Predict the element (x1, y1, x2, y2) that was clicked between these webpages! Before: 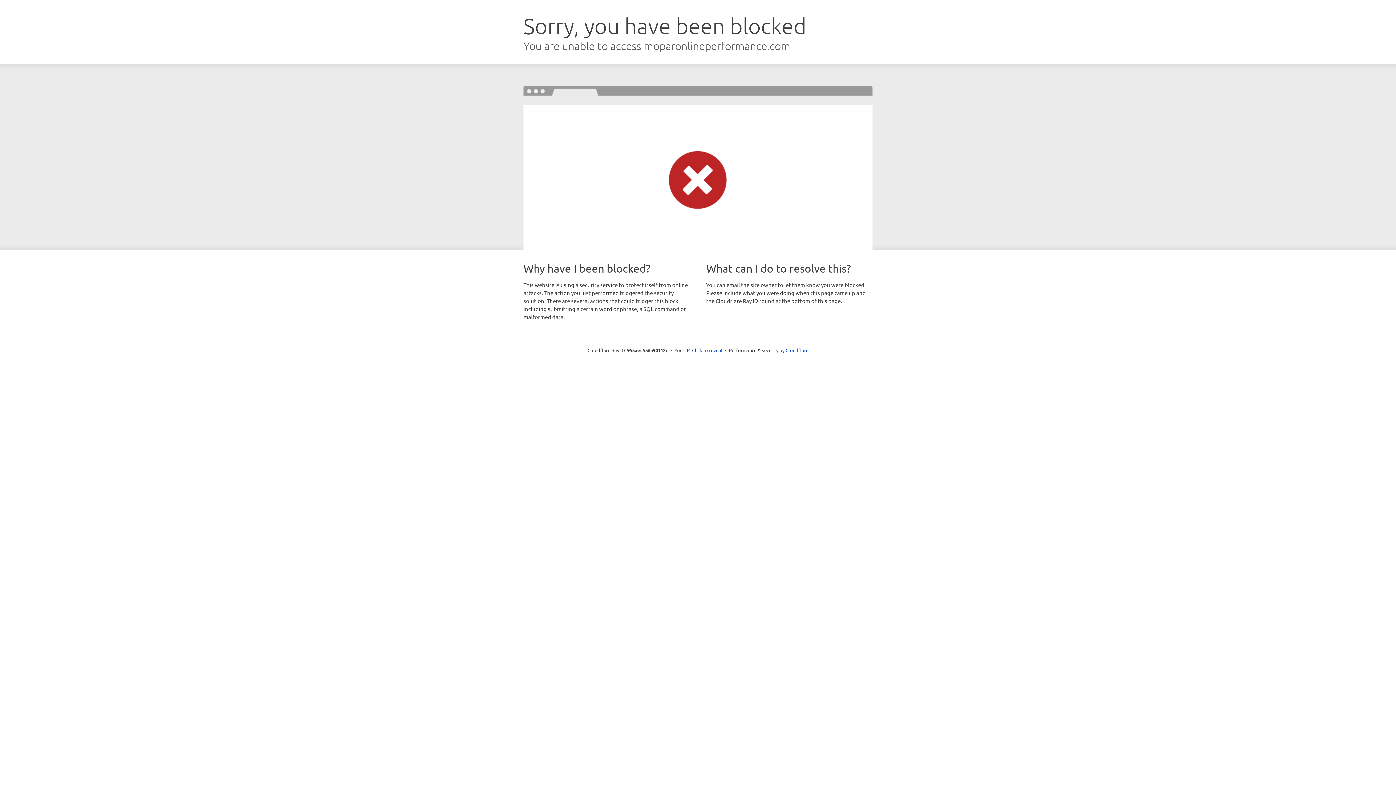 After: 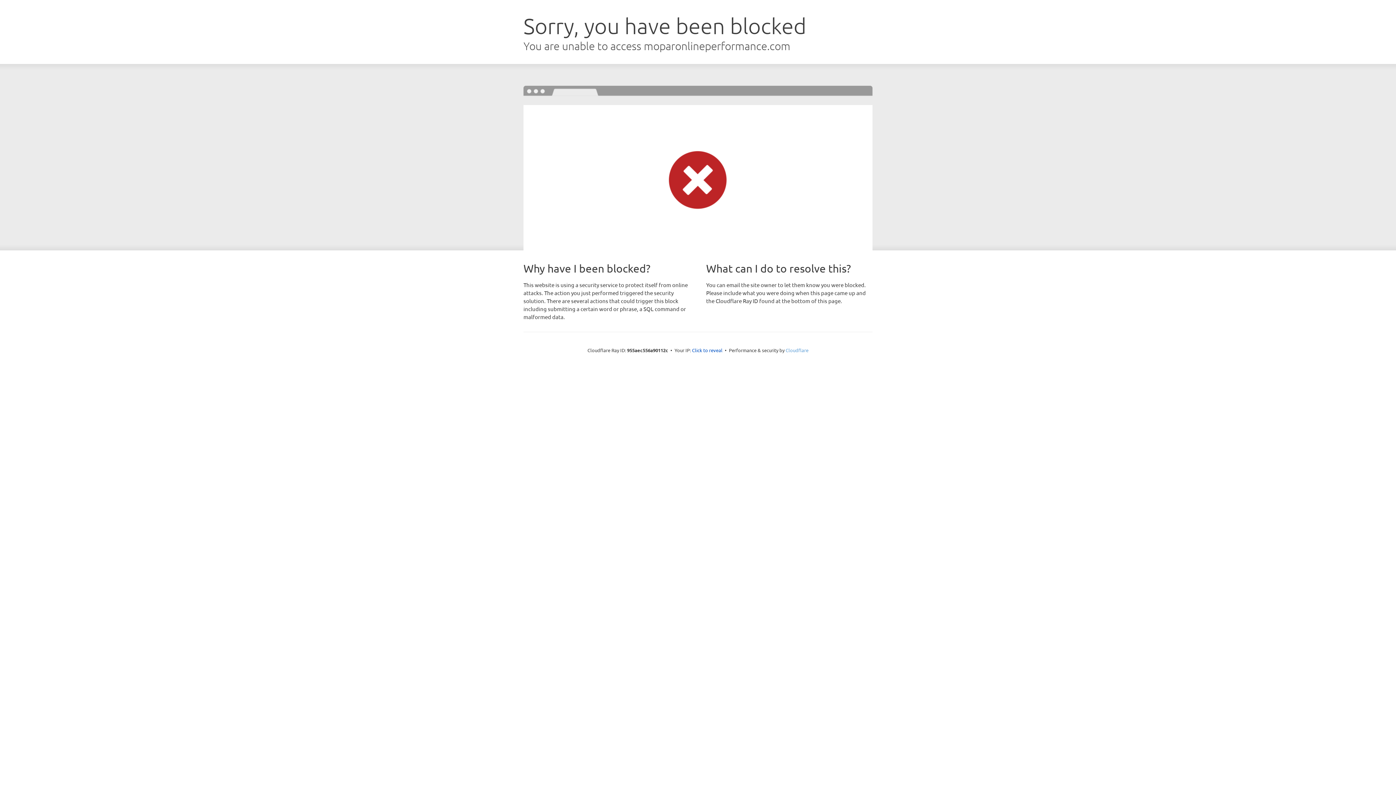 Action: bbox: (785, 347, 808, 353) label: Cloudflare